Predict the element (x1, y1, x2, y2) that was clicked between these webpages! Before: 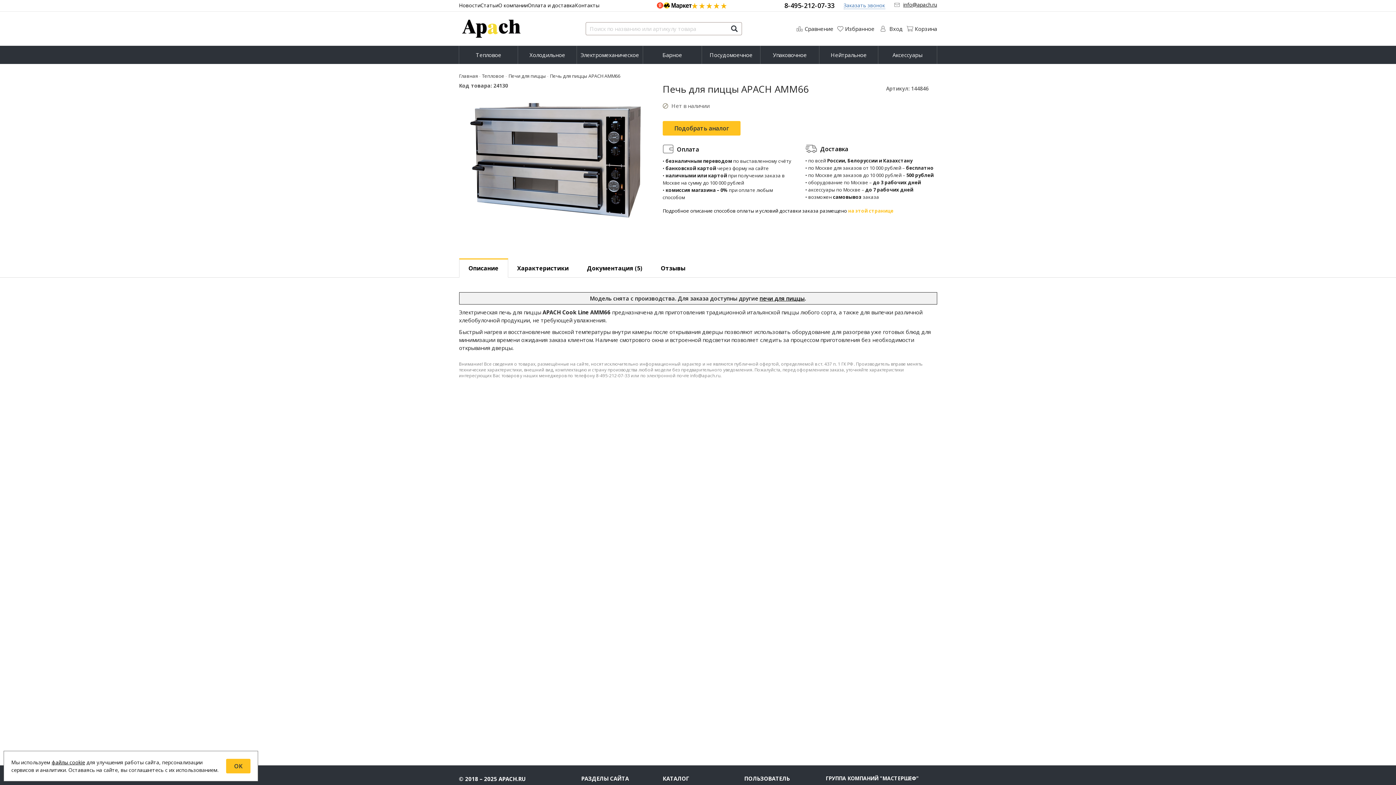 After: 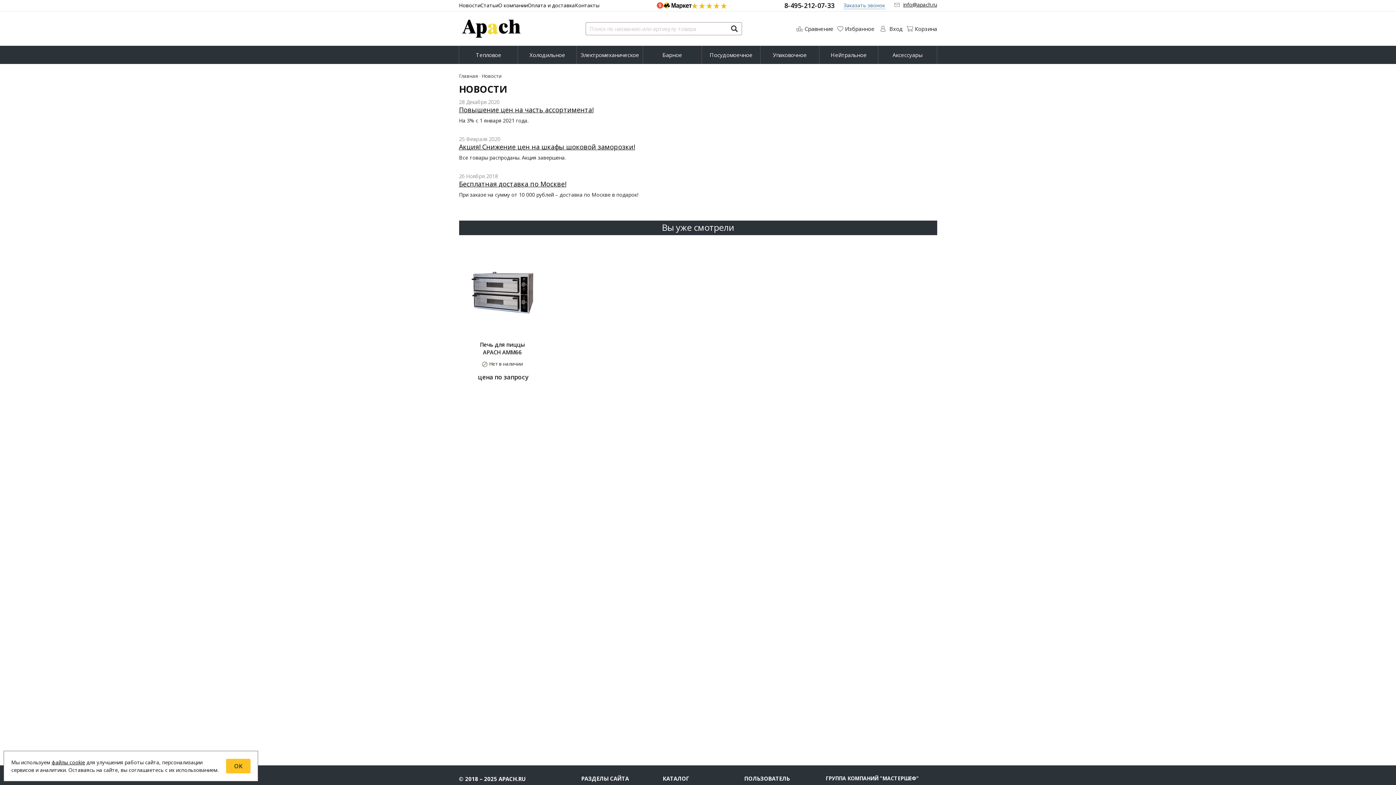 Action: label: Новости bbox: (459, 1, 480, 8)